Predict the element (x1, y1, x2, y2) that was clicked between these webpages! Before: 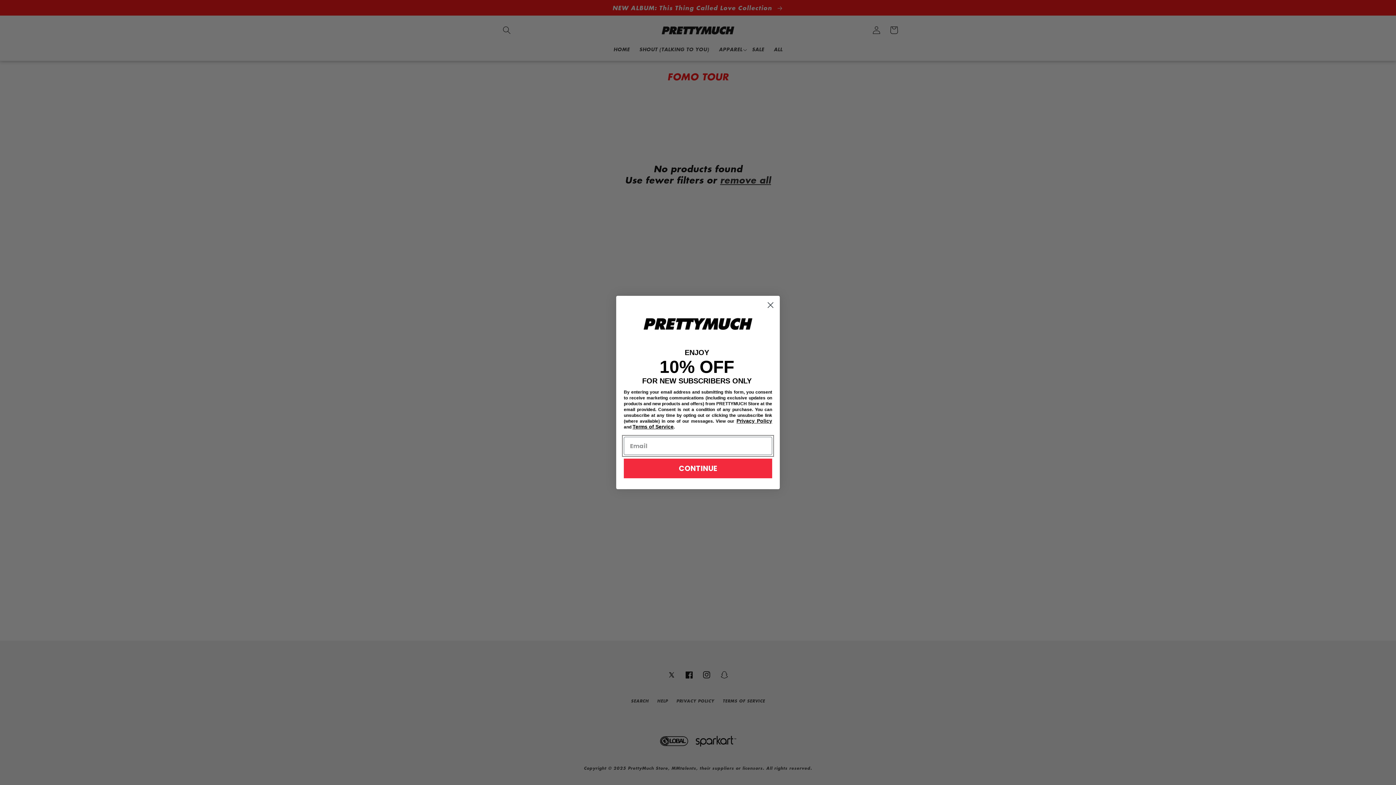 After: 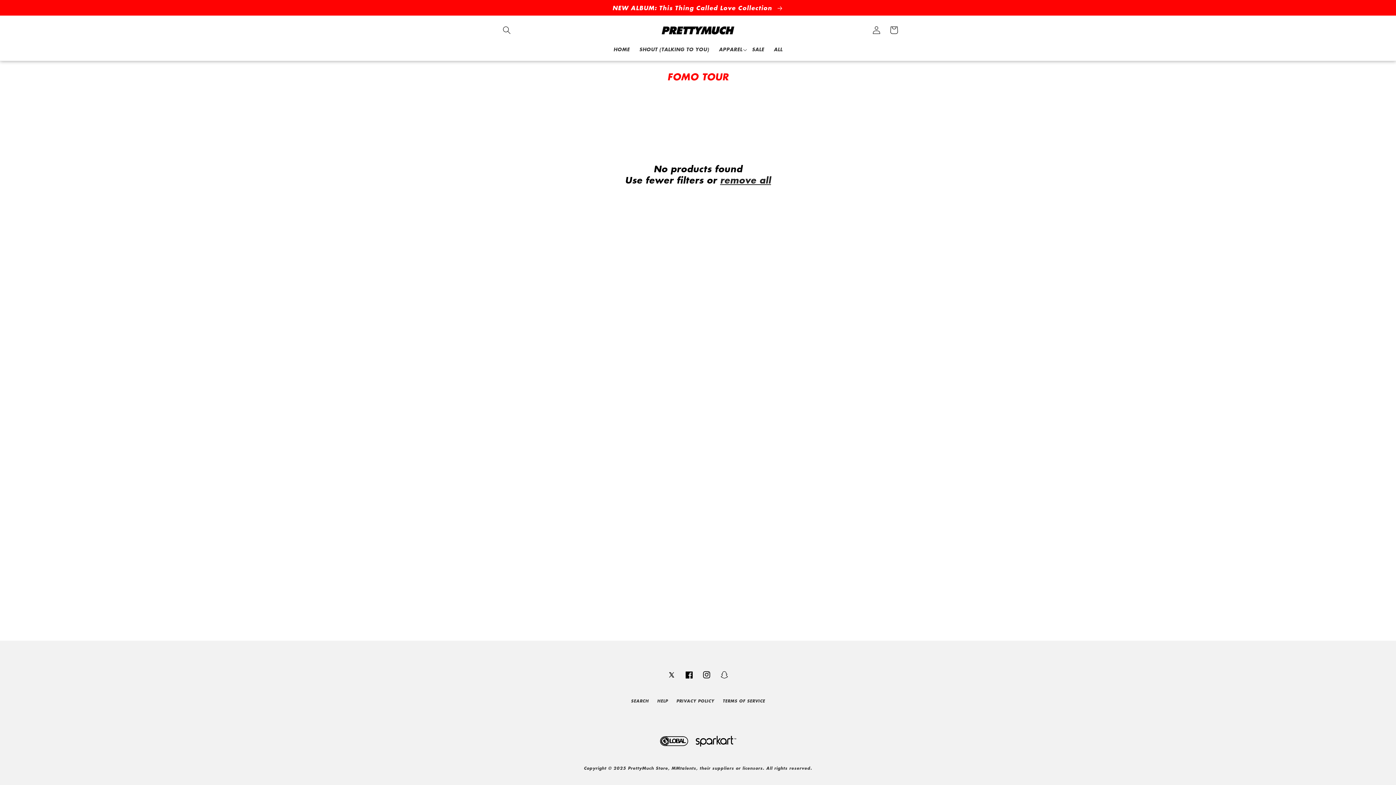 Action: bbox: (764, 298, 777, 311) label: Close dialog